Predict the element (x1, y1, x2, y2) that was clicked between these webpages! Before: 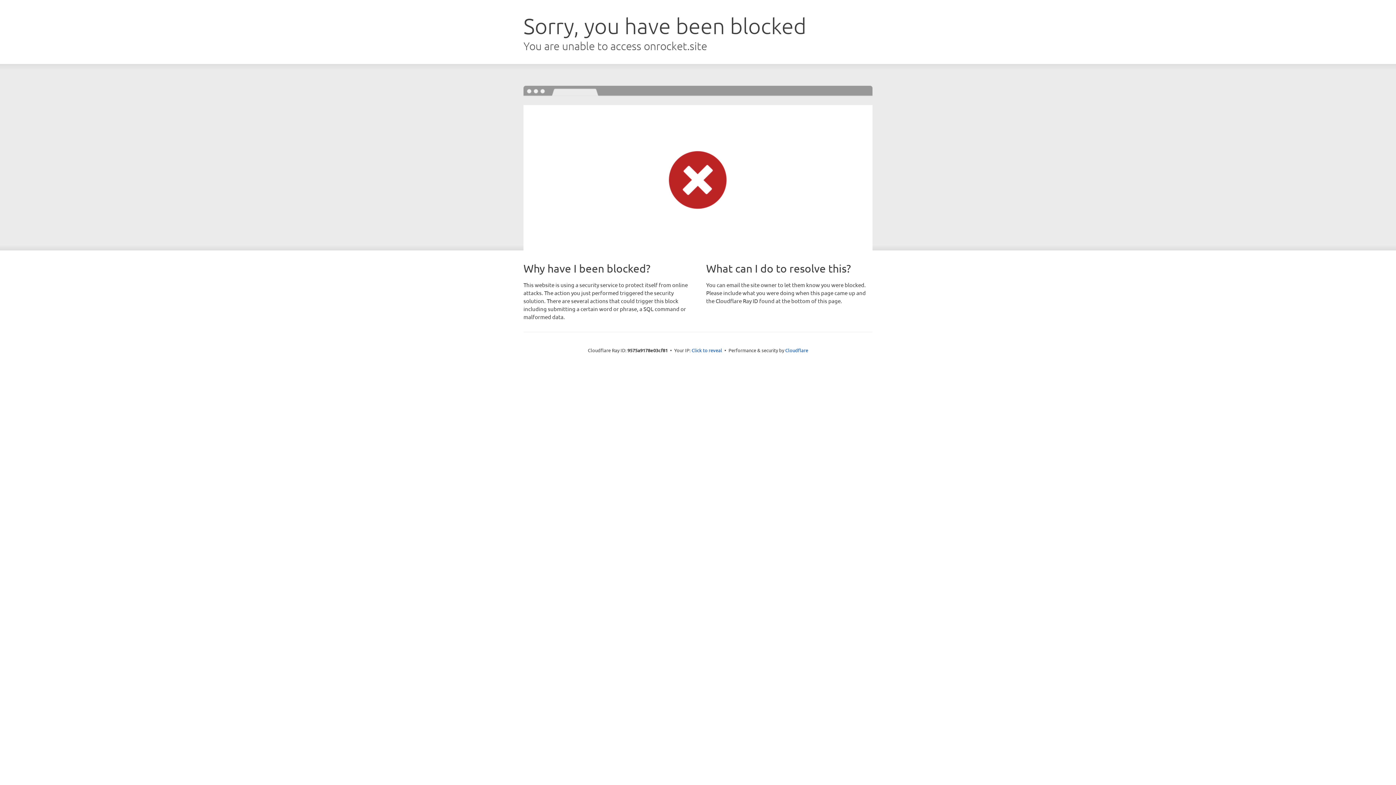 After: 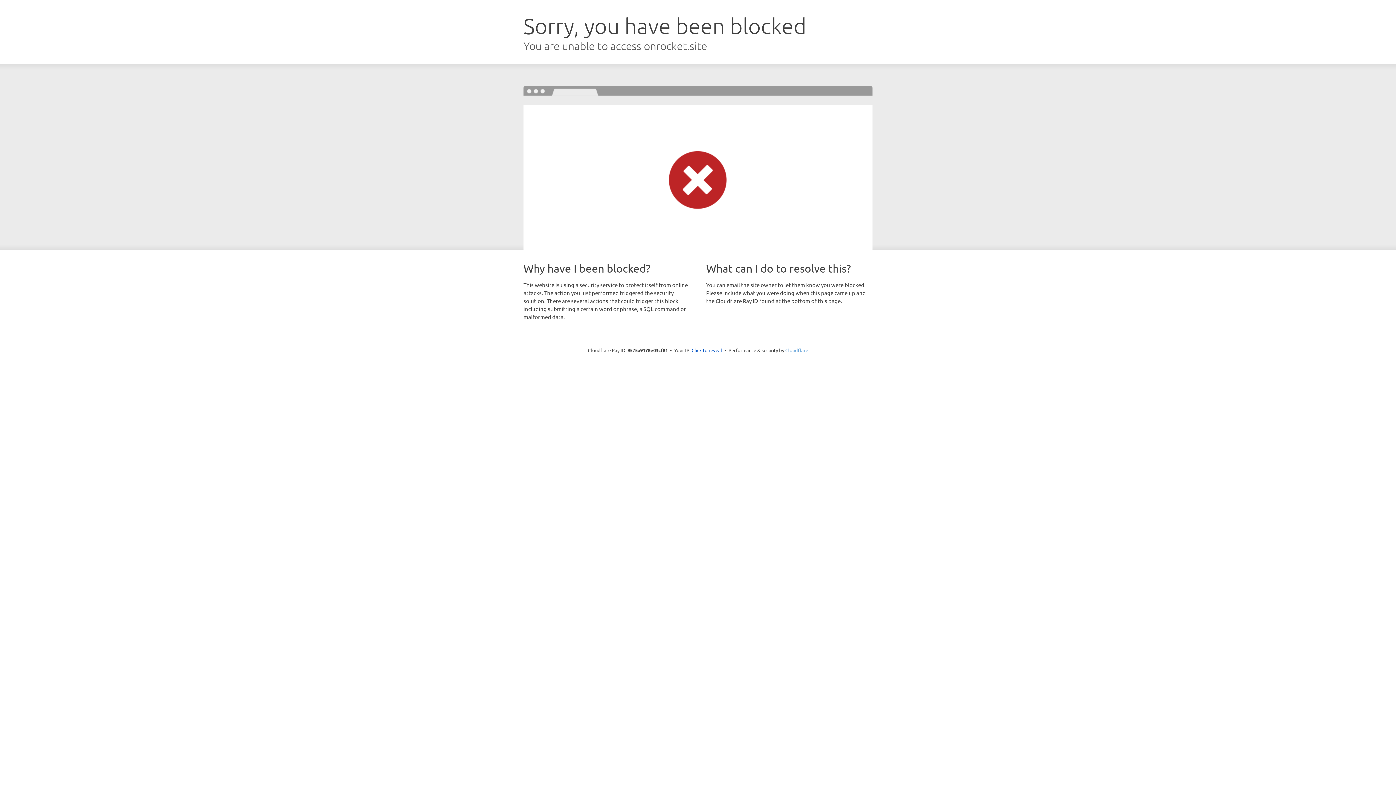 Action: label: Cloudflare bbox: (785, 347, 808, 353)